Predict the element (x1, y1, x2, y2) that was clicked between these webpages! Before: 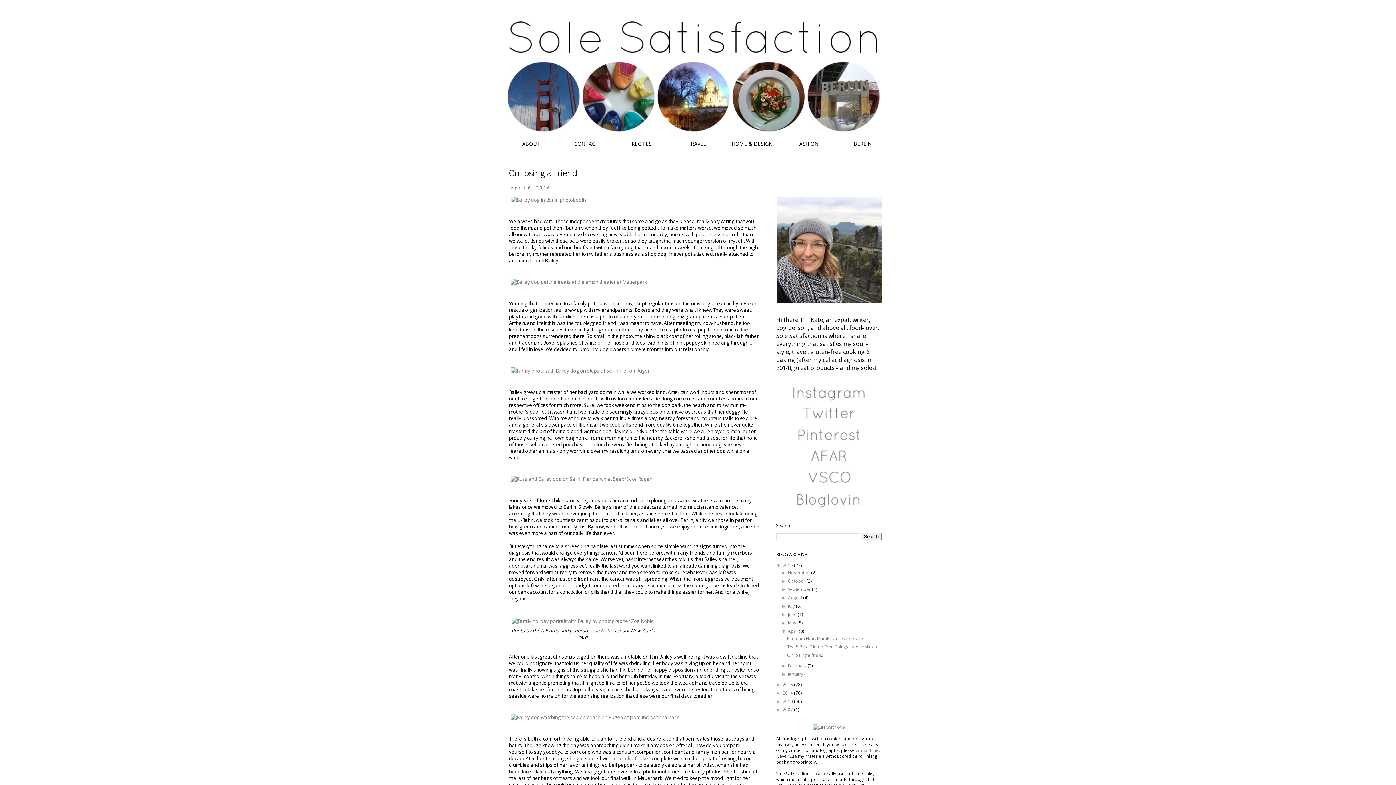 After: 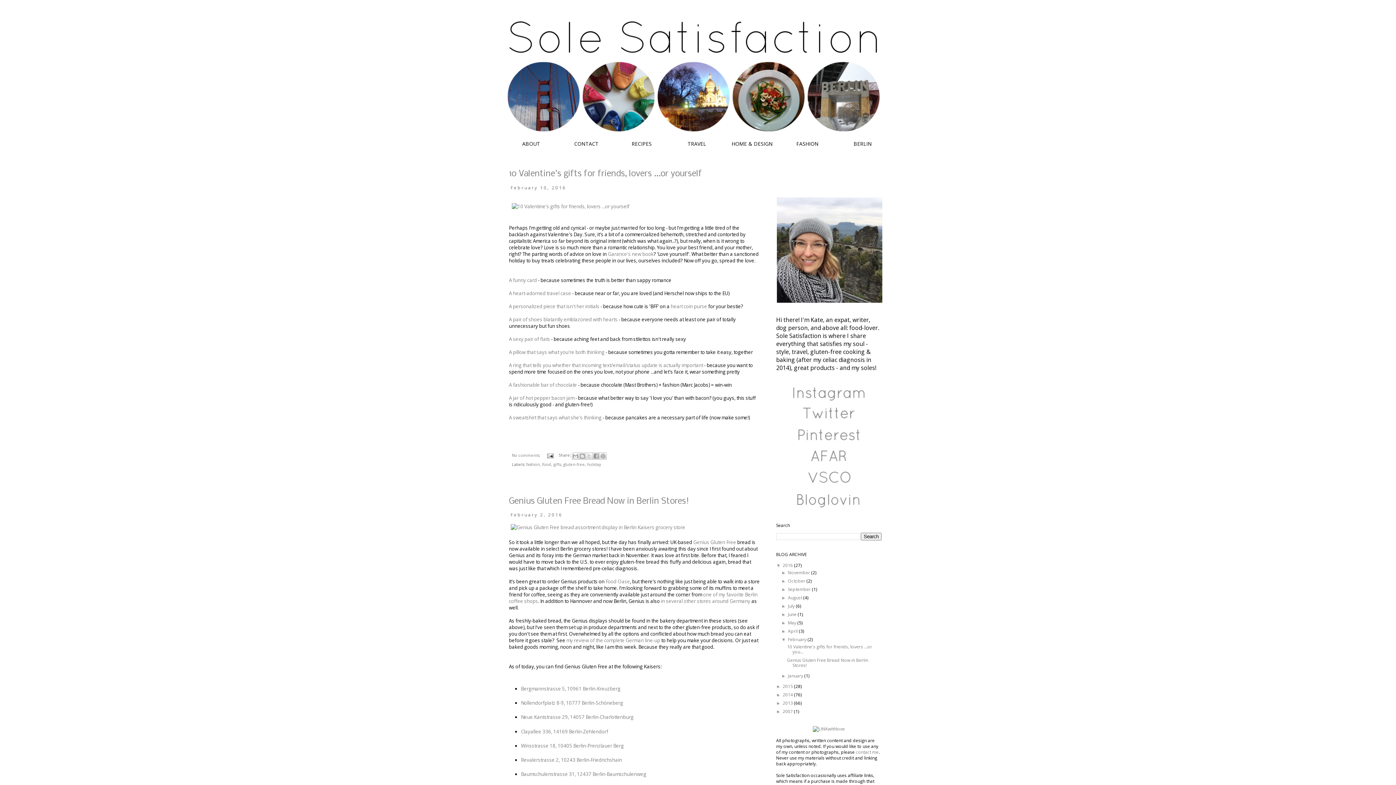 Action: label: February  bbox: (788, 662, 807, 669)